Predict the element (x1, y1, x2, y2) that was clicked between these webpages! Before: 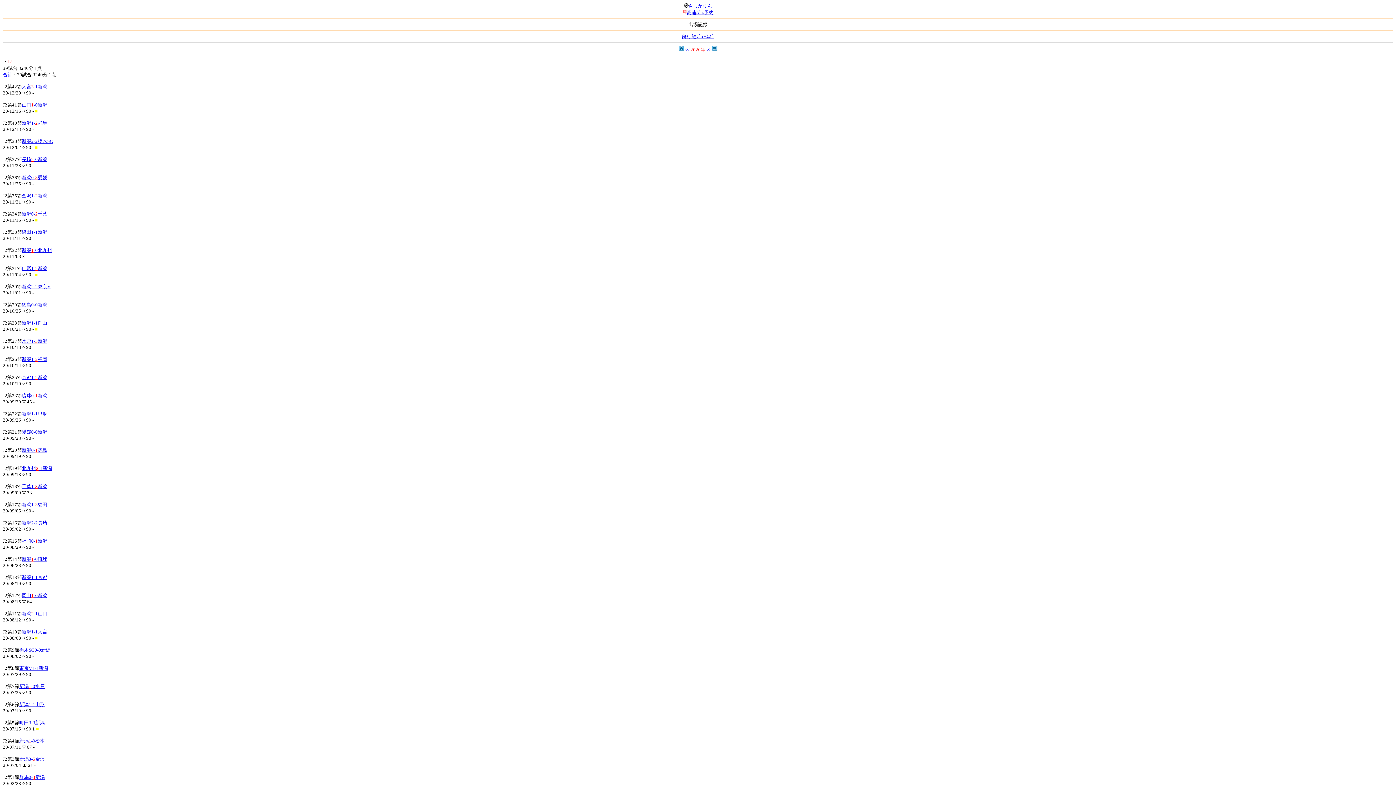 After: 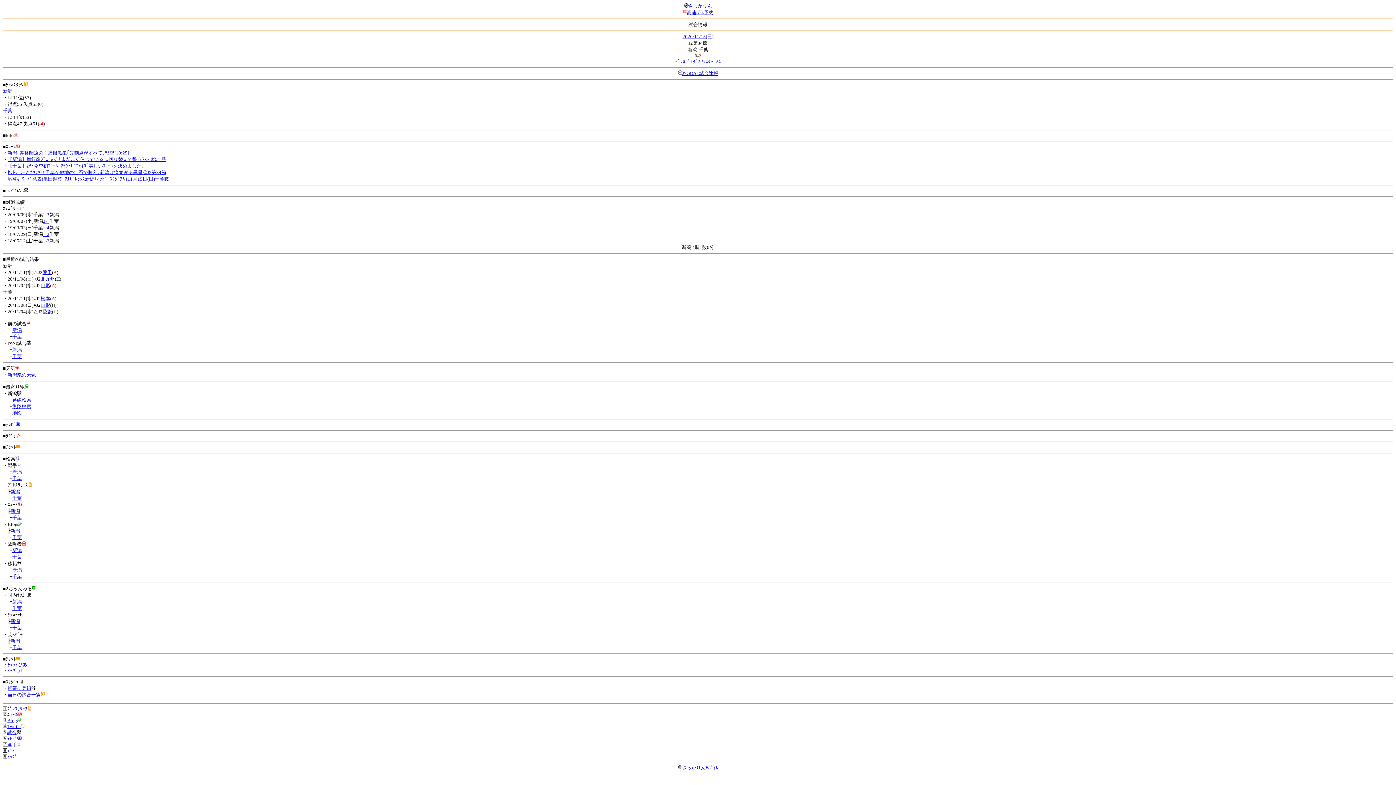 Action: label: 新潟0-2千葉 bbox: (21, 211, 47, 216)